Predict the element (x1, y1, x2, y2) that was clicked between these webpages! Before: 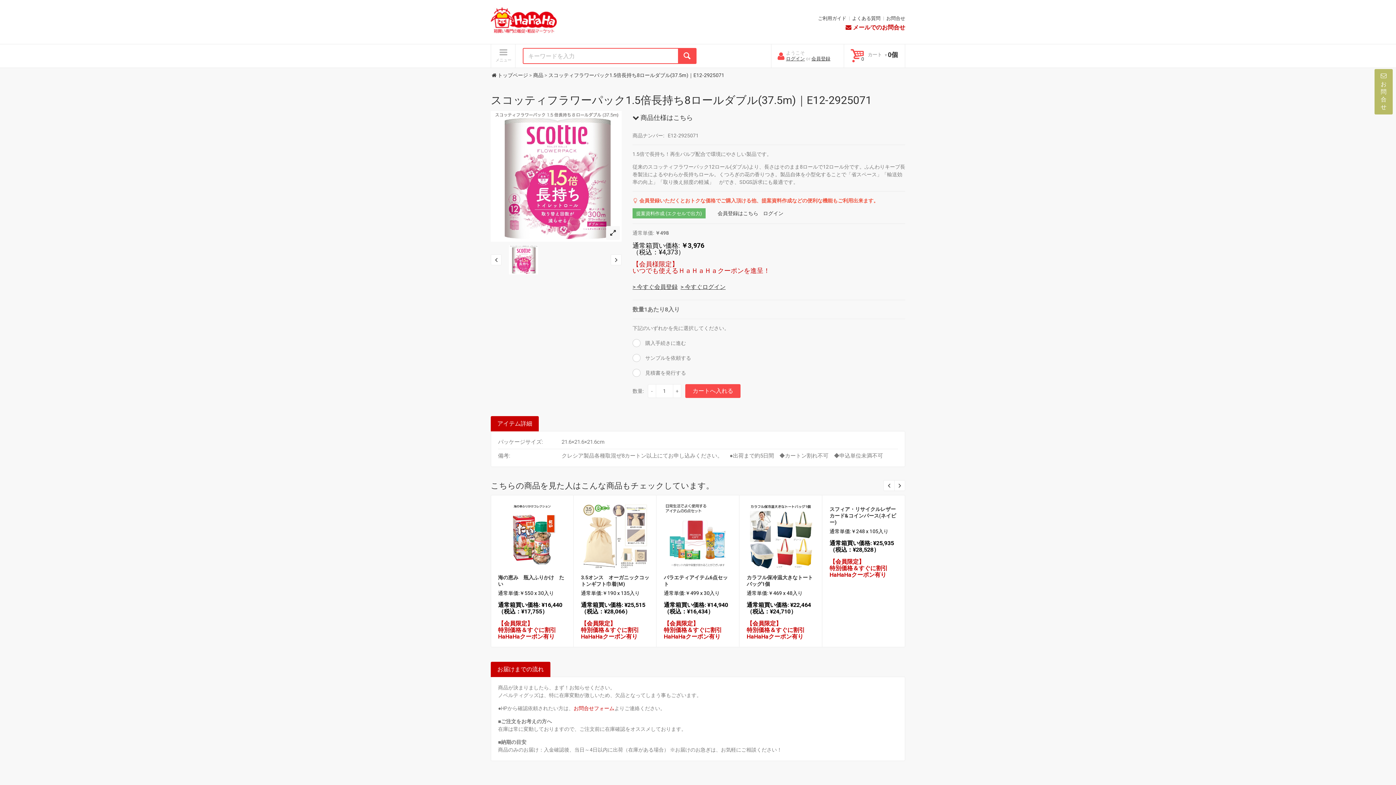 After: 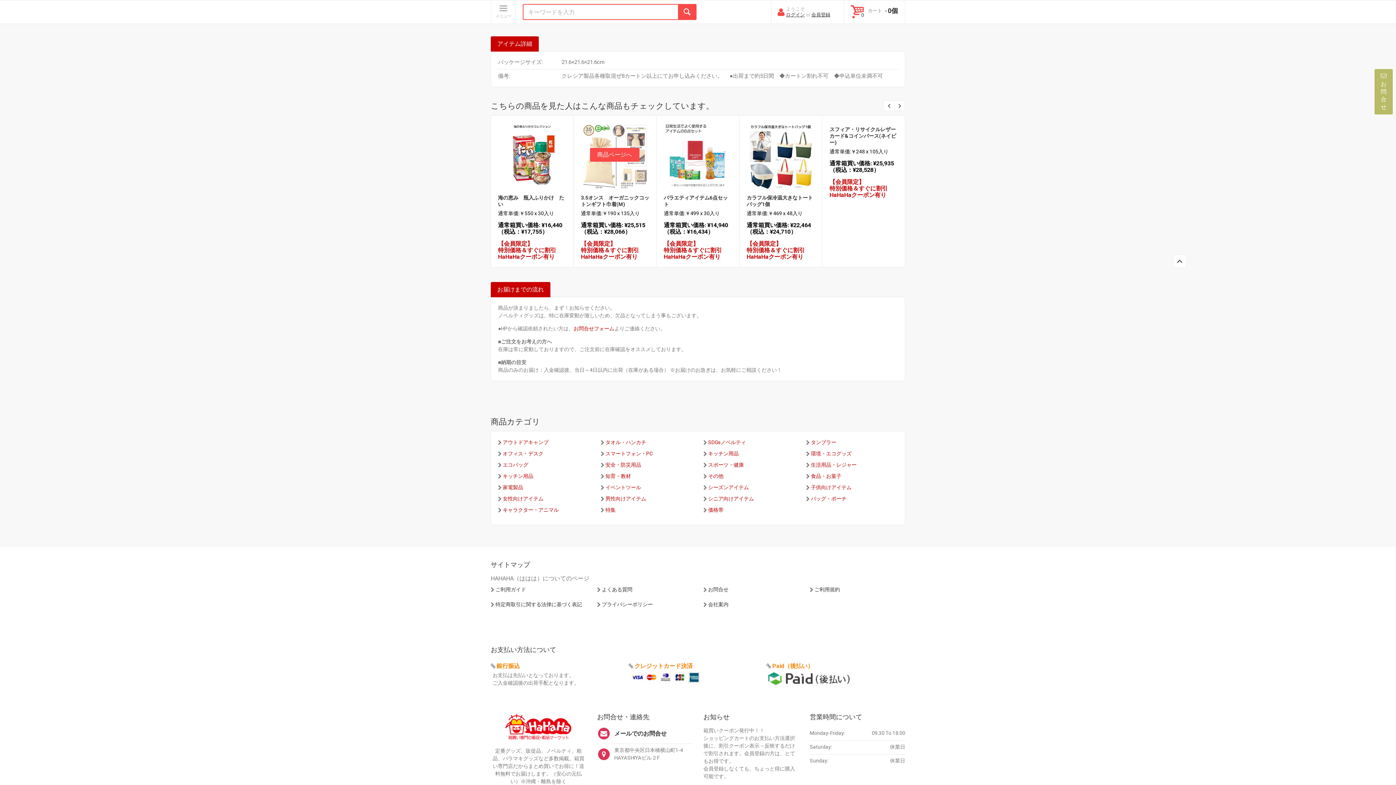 Action: label:  商品仕様はこちら bbox: (632, 113, 693, 121)